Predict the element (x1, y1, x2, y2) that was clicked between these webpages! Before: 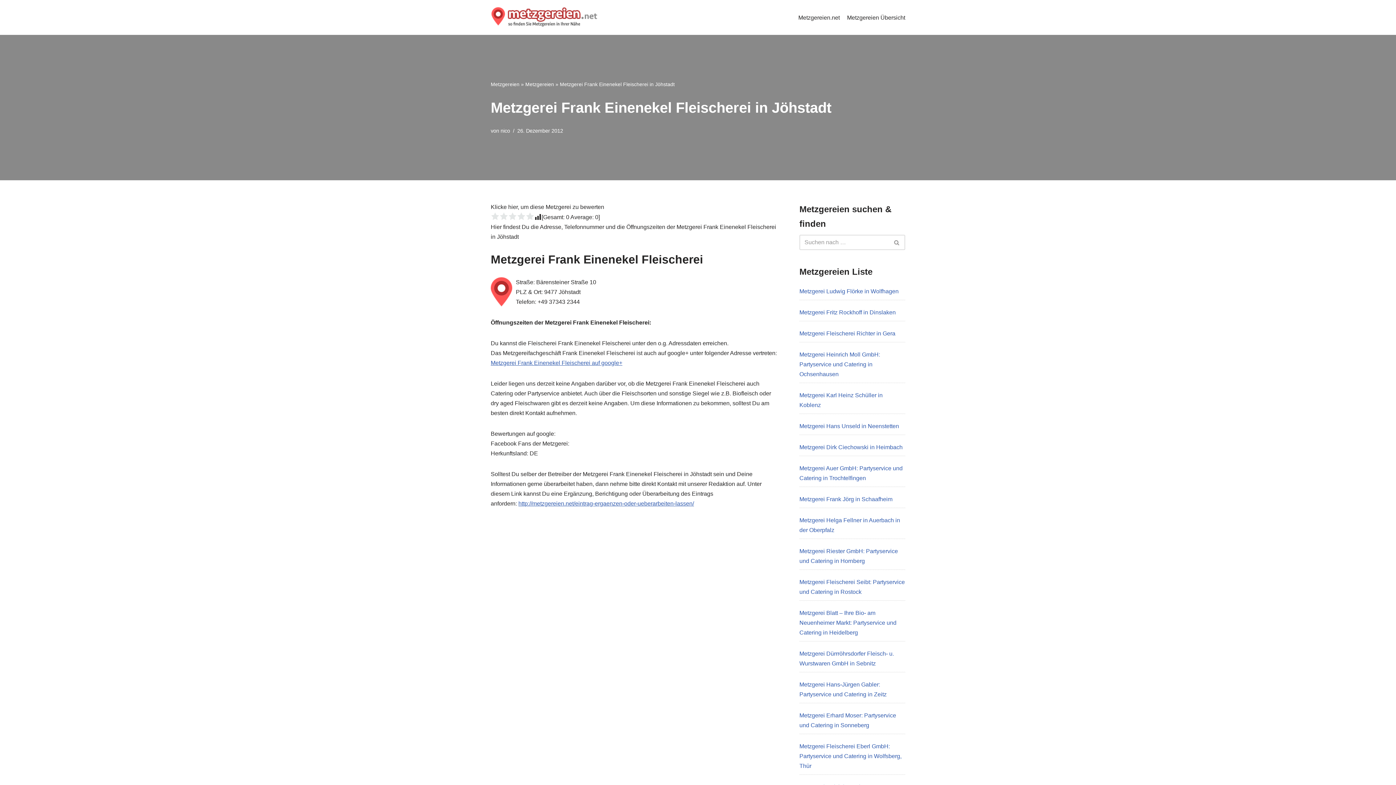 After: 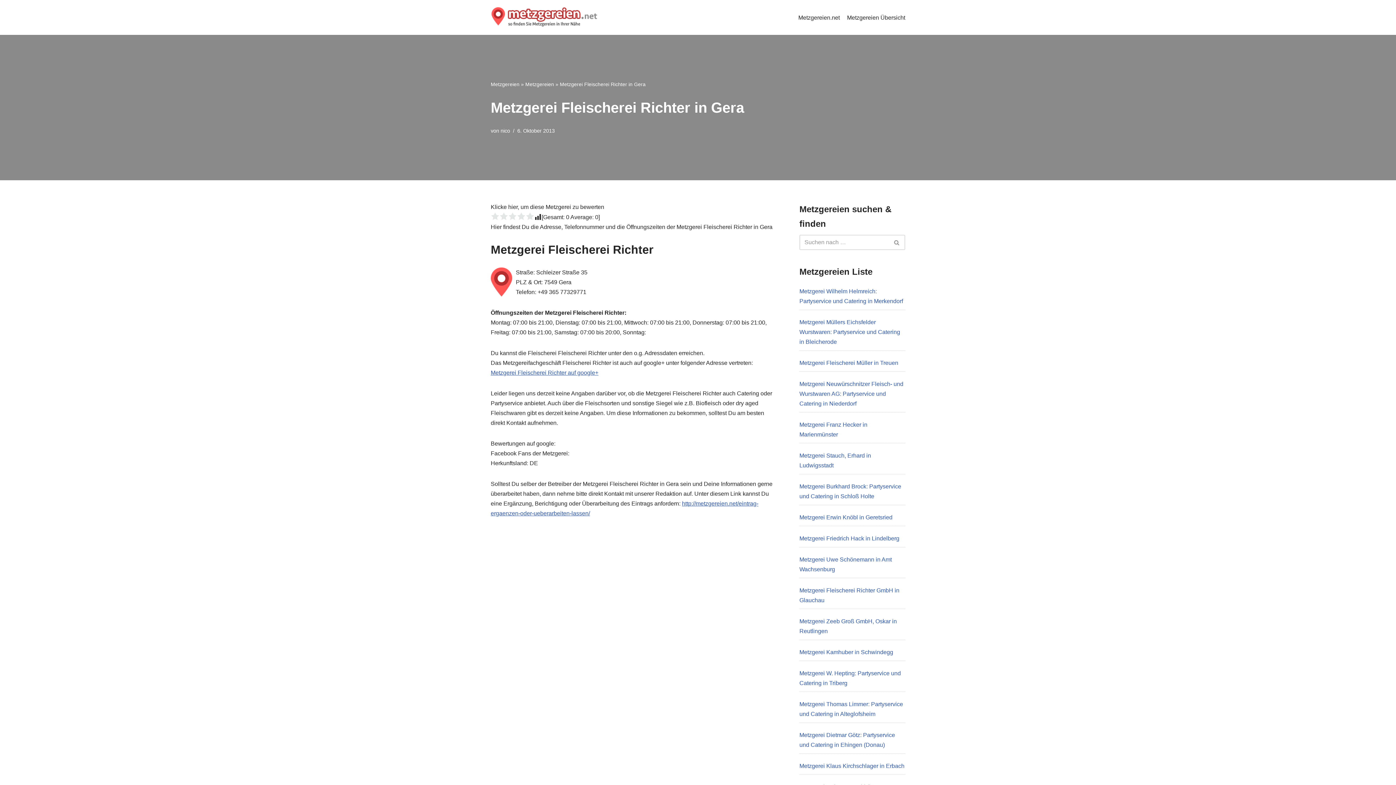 Action: label: Metzgerei Fleischerei Richter in Gera bbox: (799, 330, 895, 336)